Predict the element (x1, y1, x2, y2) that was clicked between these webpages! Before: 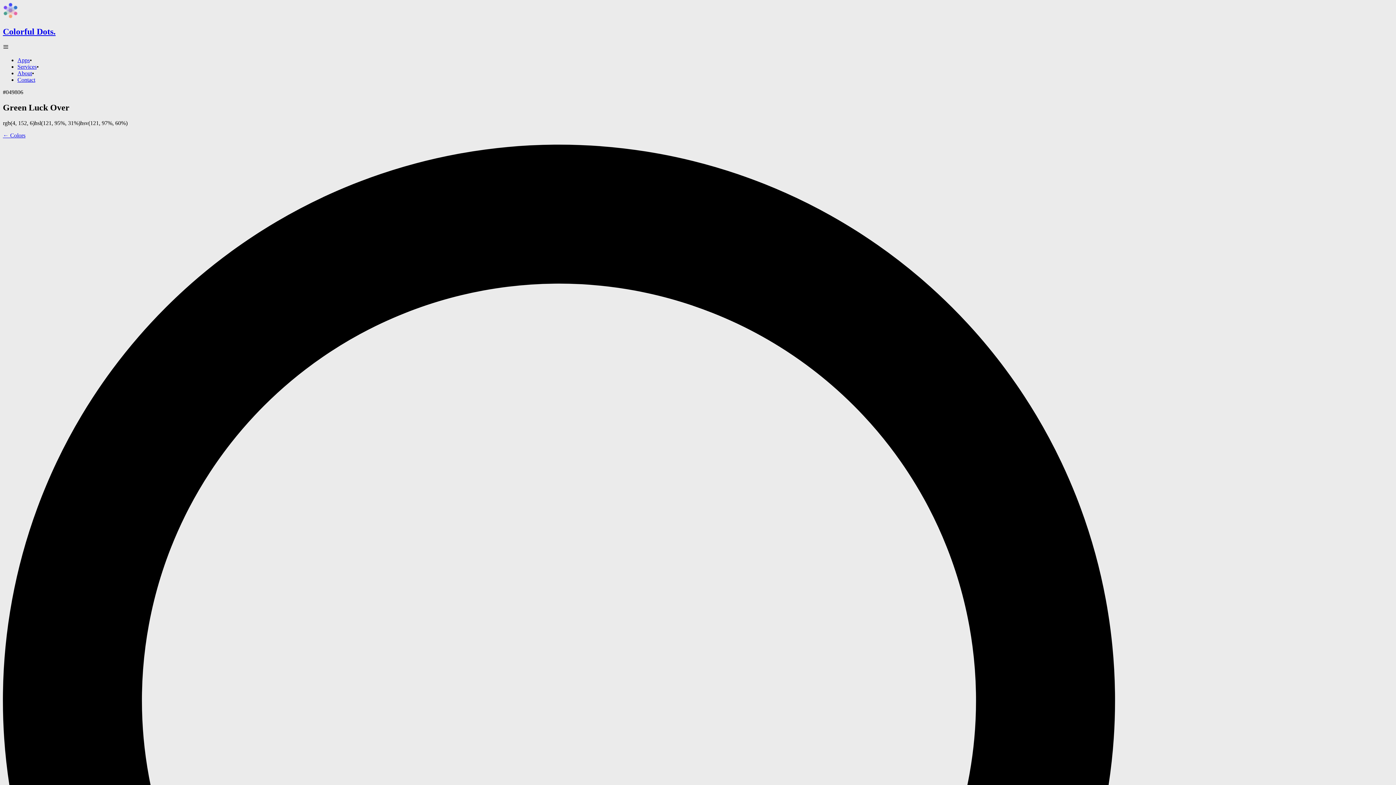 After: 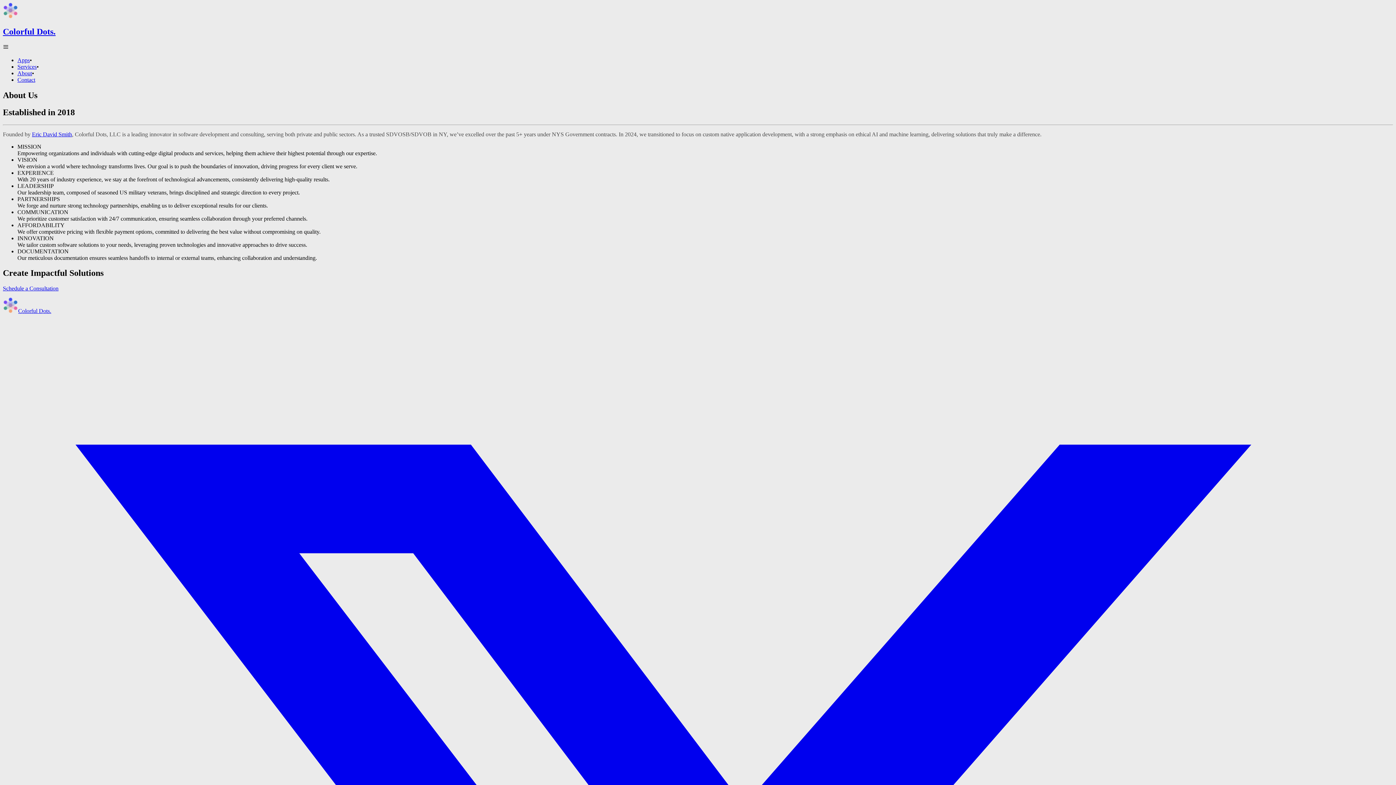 Action: label: About bbox: (17, 70, 32, 76)